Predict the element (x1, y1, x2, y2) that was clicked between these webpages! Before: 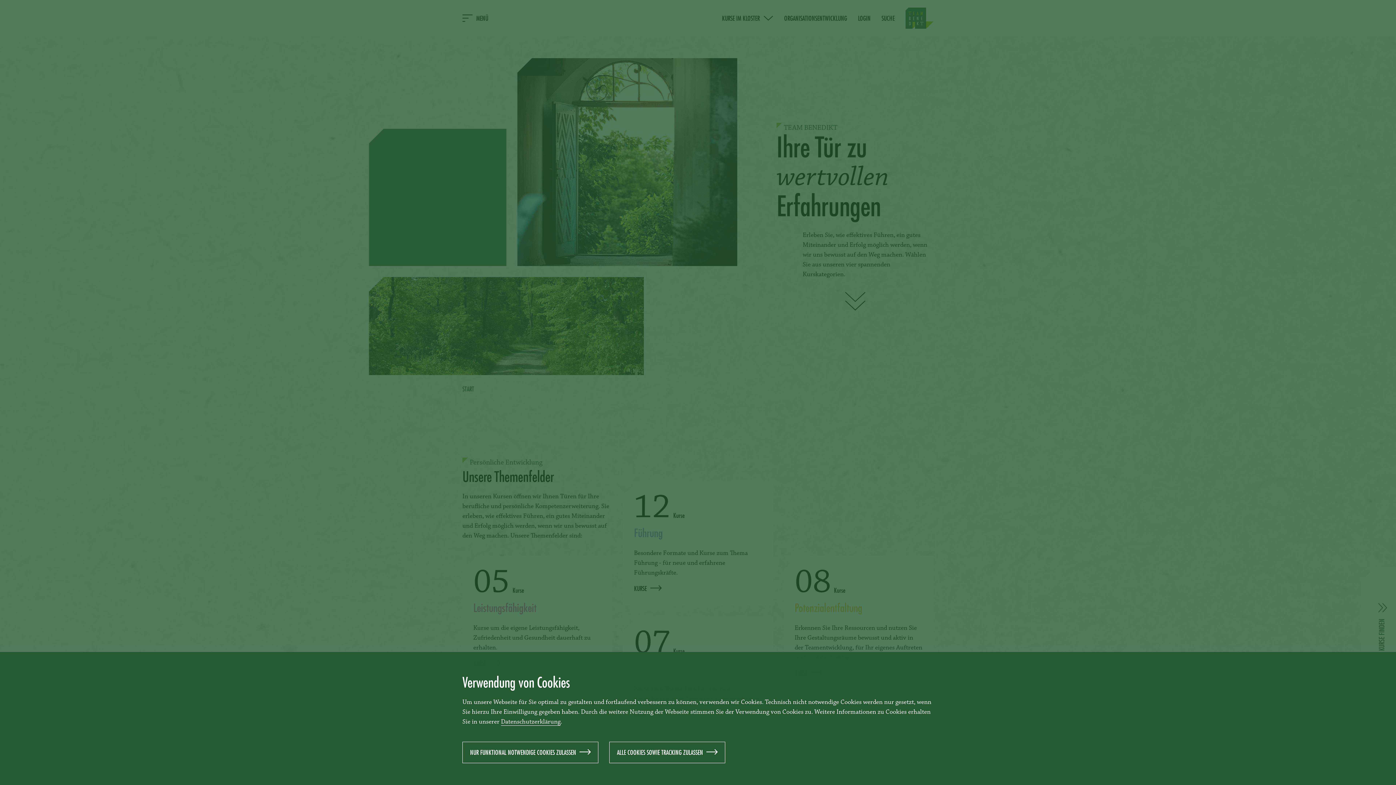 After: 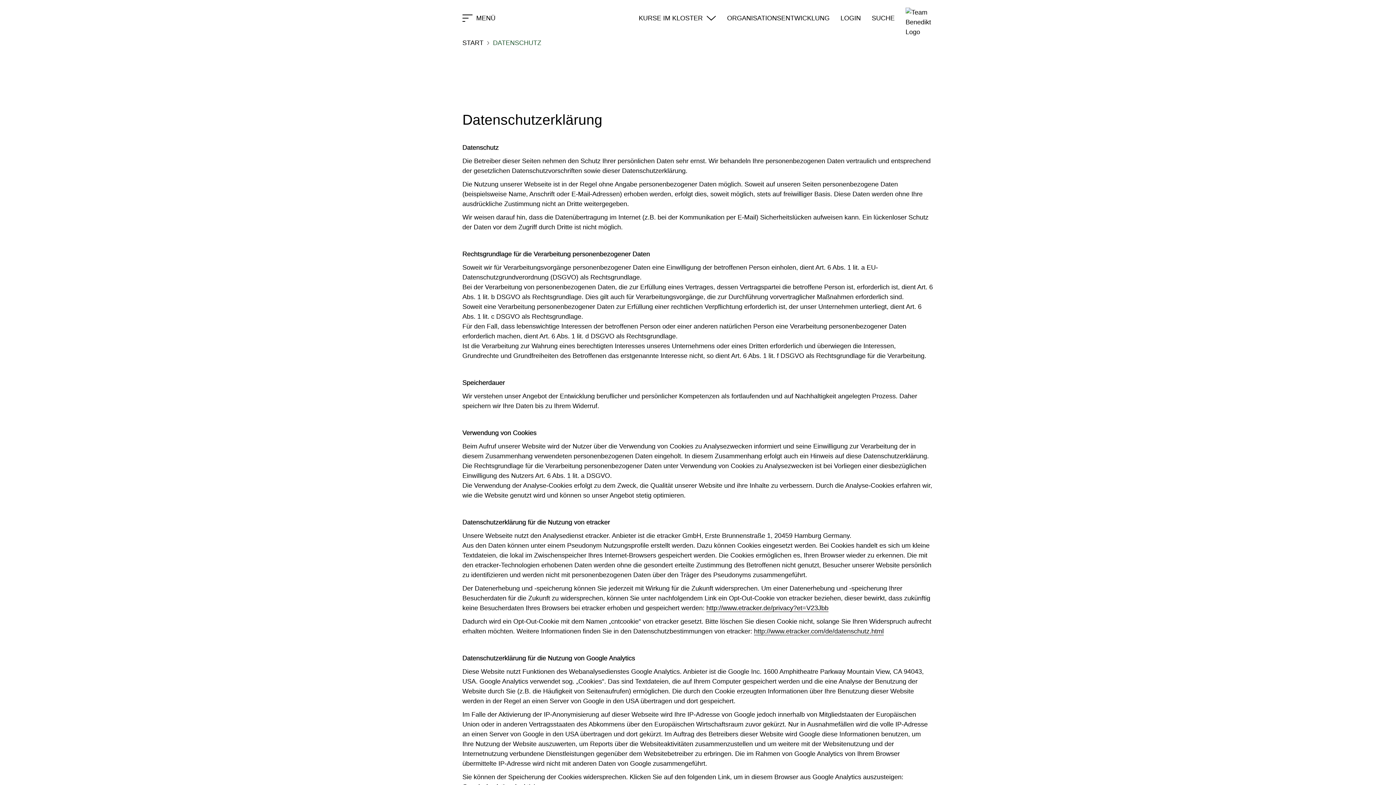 Action: bbox: (501, 719, 560, 726) label: Datenschutzerklärung